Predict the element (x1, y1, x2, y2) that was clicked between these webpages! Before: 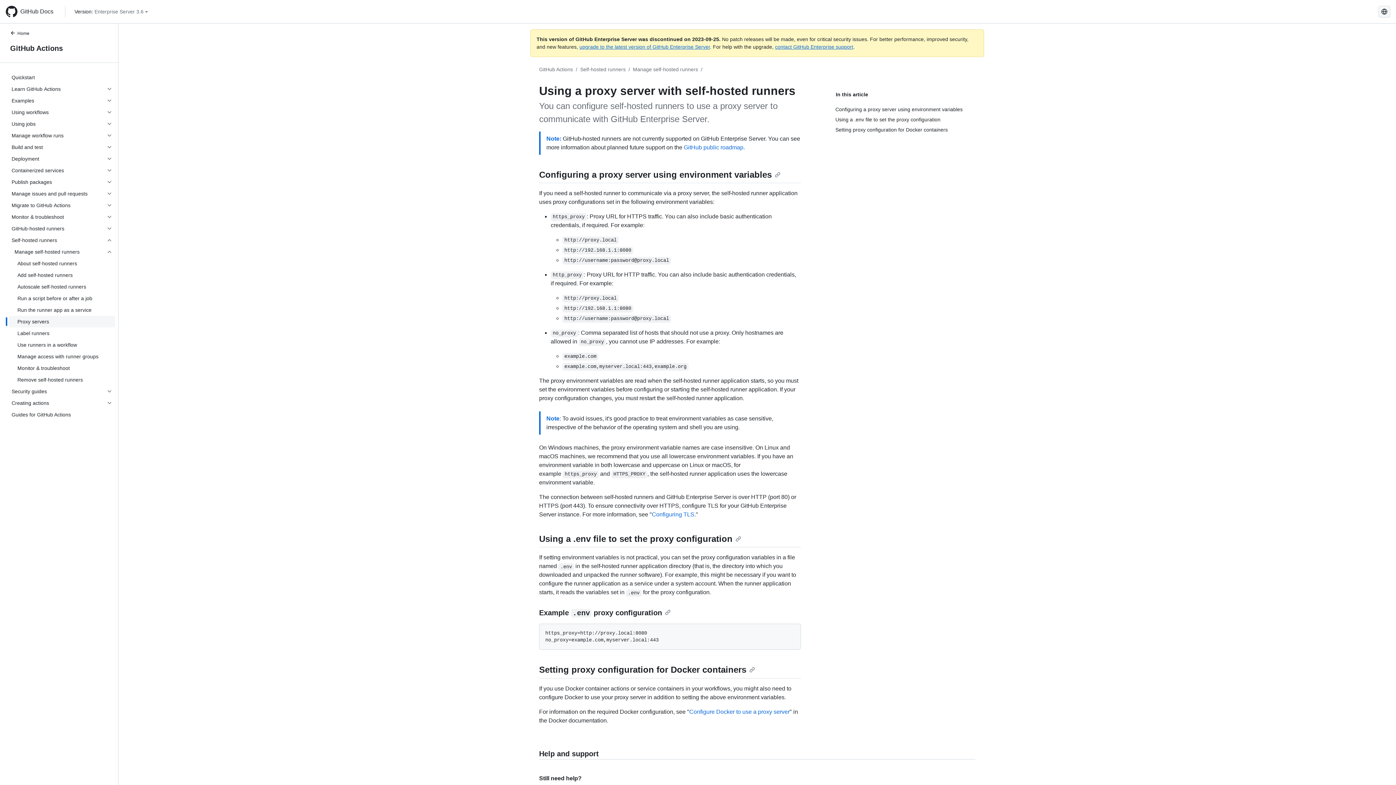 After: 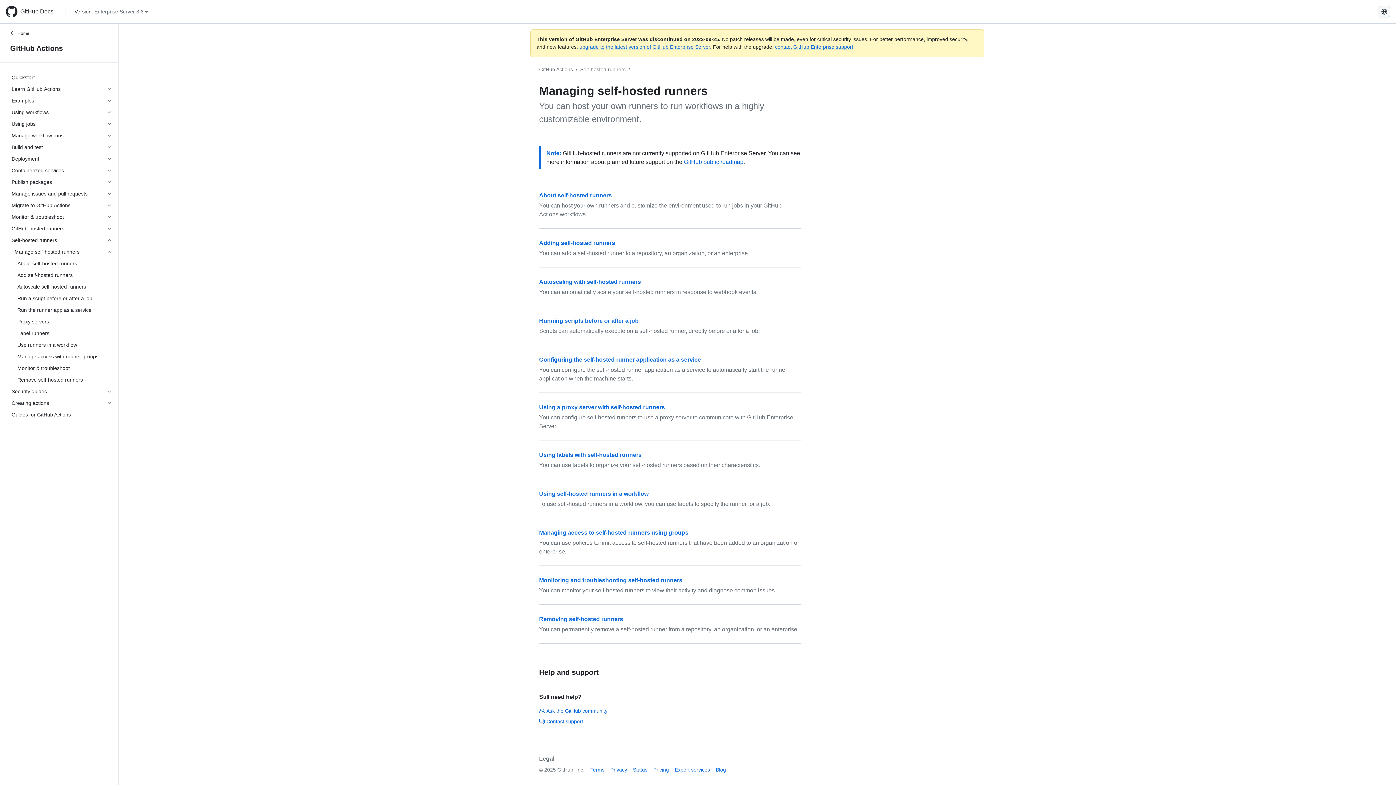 Action: bbox: (633, 66, 698, 72) label: Manage self-hosted runners